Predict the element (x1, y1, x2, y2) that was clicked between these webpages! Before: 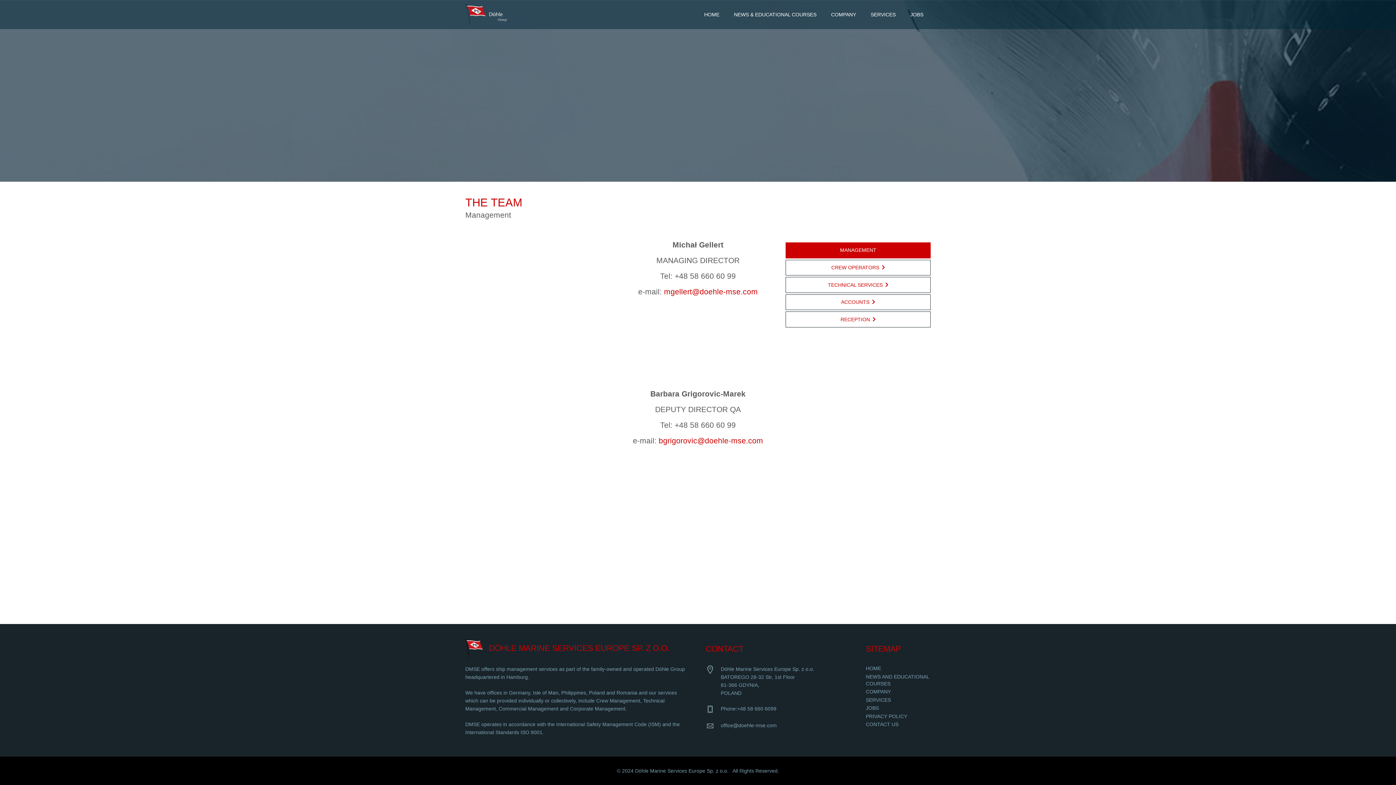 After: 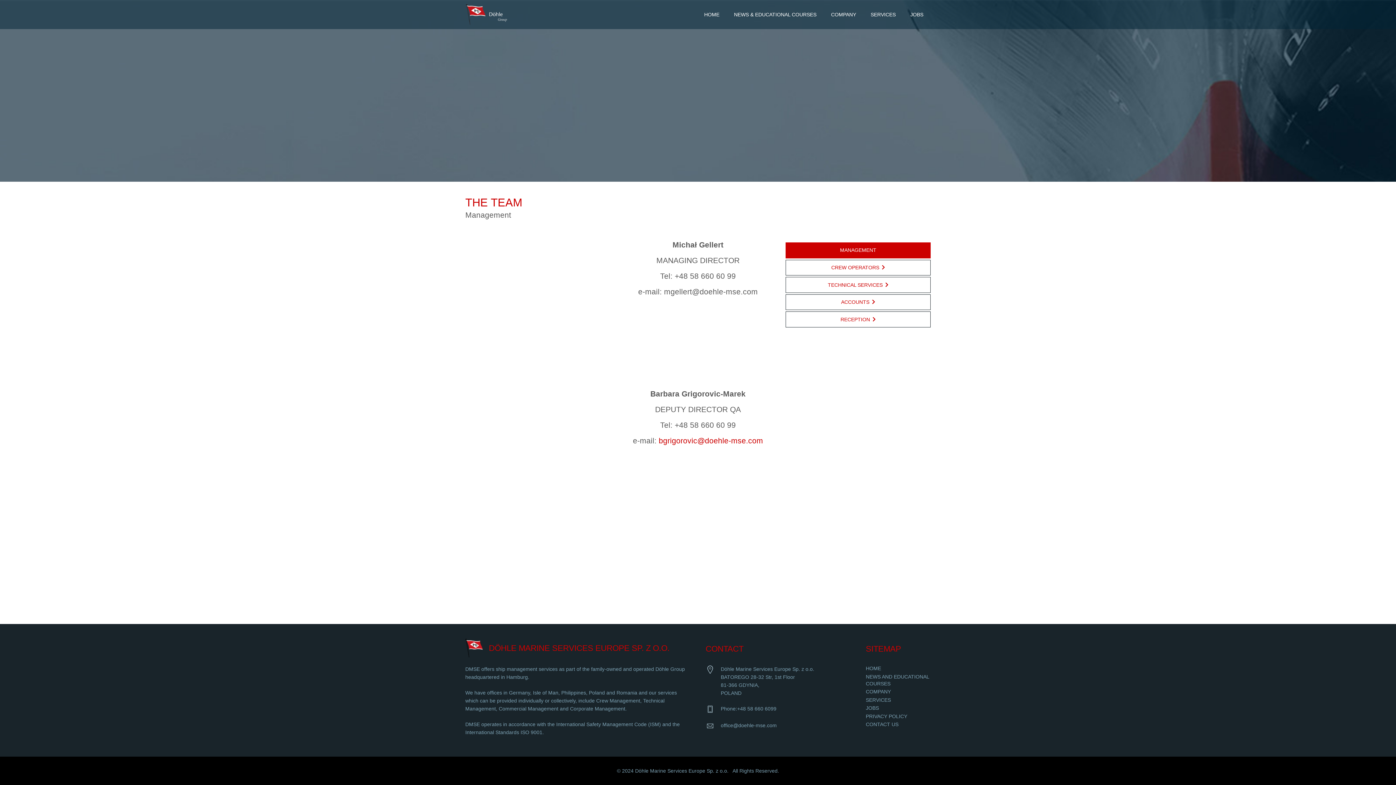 Action: label: mgellert@doehle-mse.com bbox: (664, 287, 757, 296)